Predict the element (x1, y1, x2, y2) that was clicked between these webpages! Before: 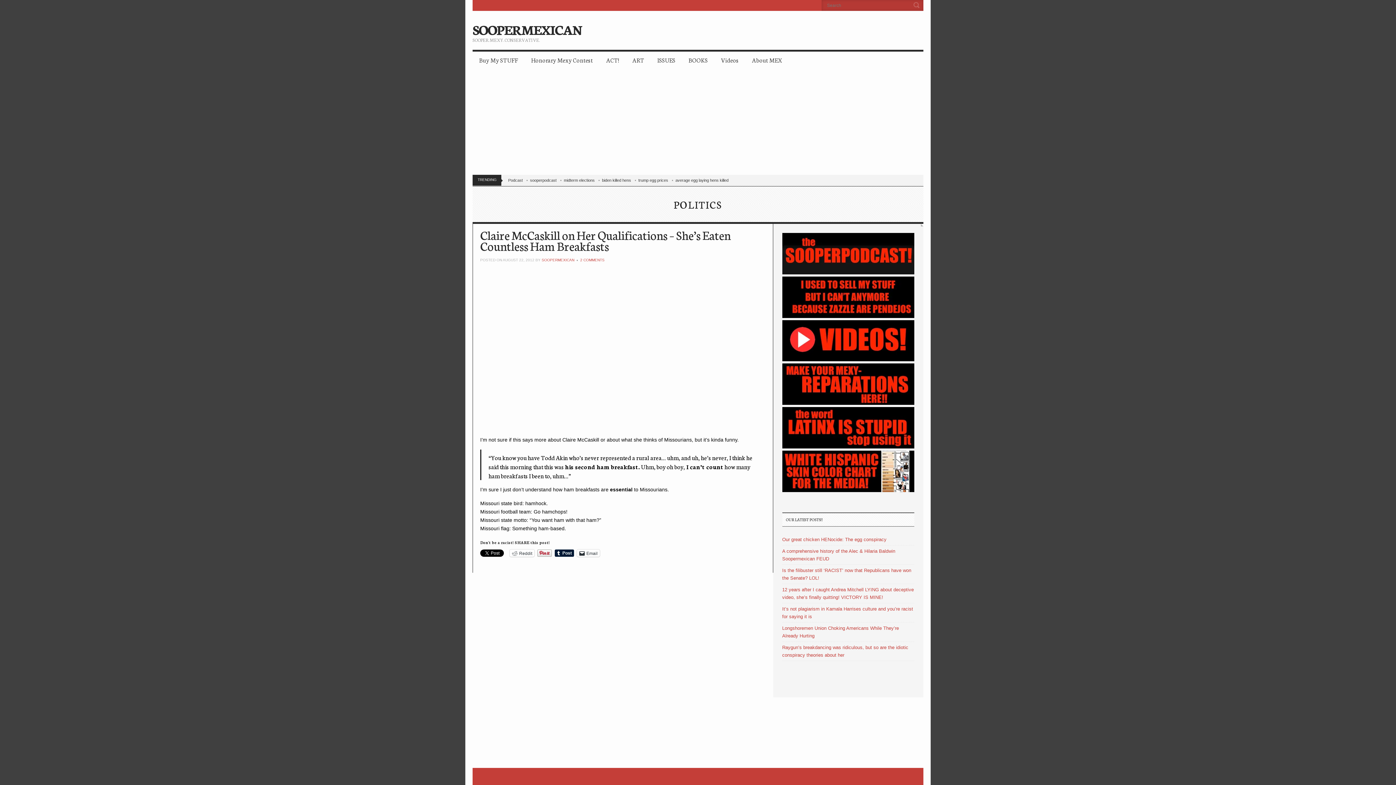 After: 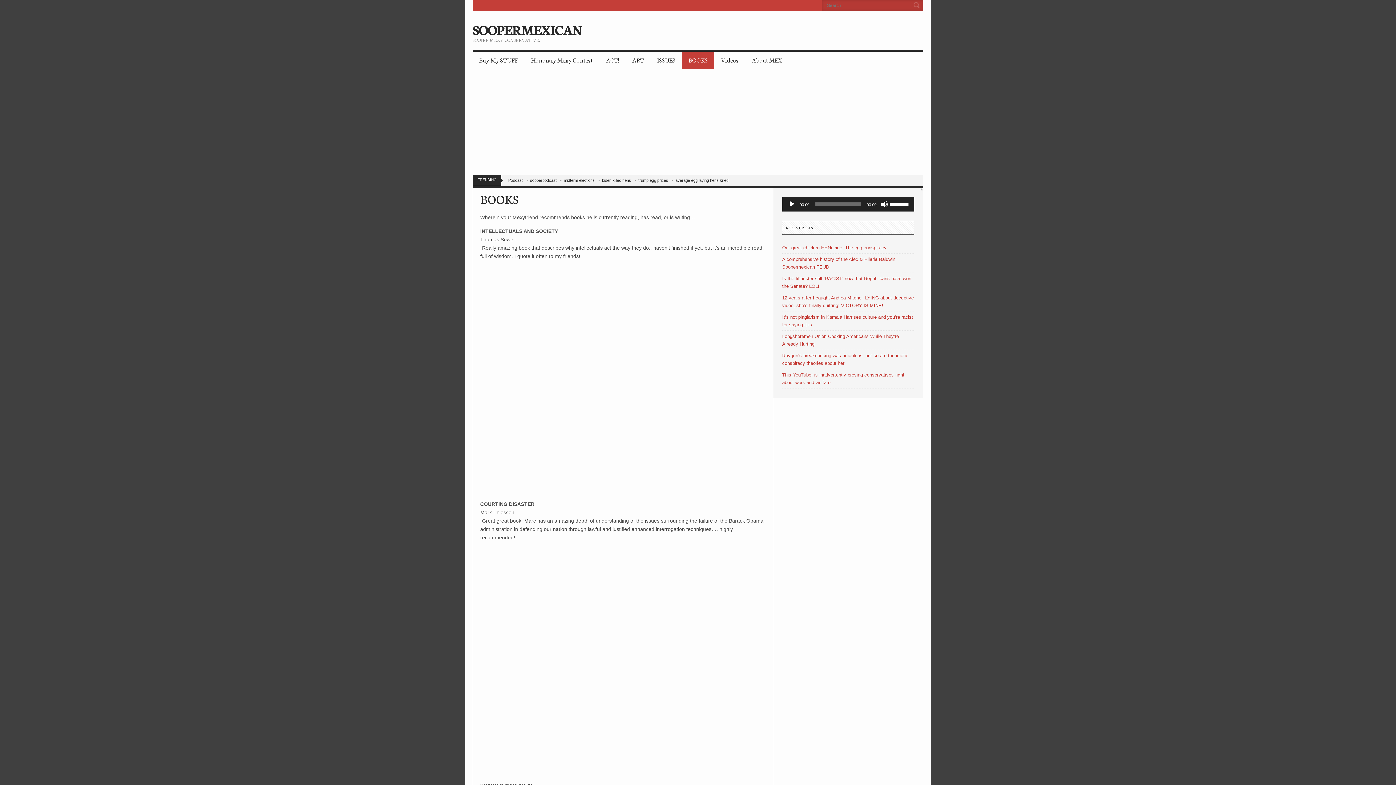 Action: bbox: (682, 52, 714, 69) label: BOOKS